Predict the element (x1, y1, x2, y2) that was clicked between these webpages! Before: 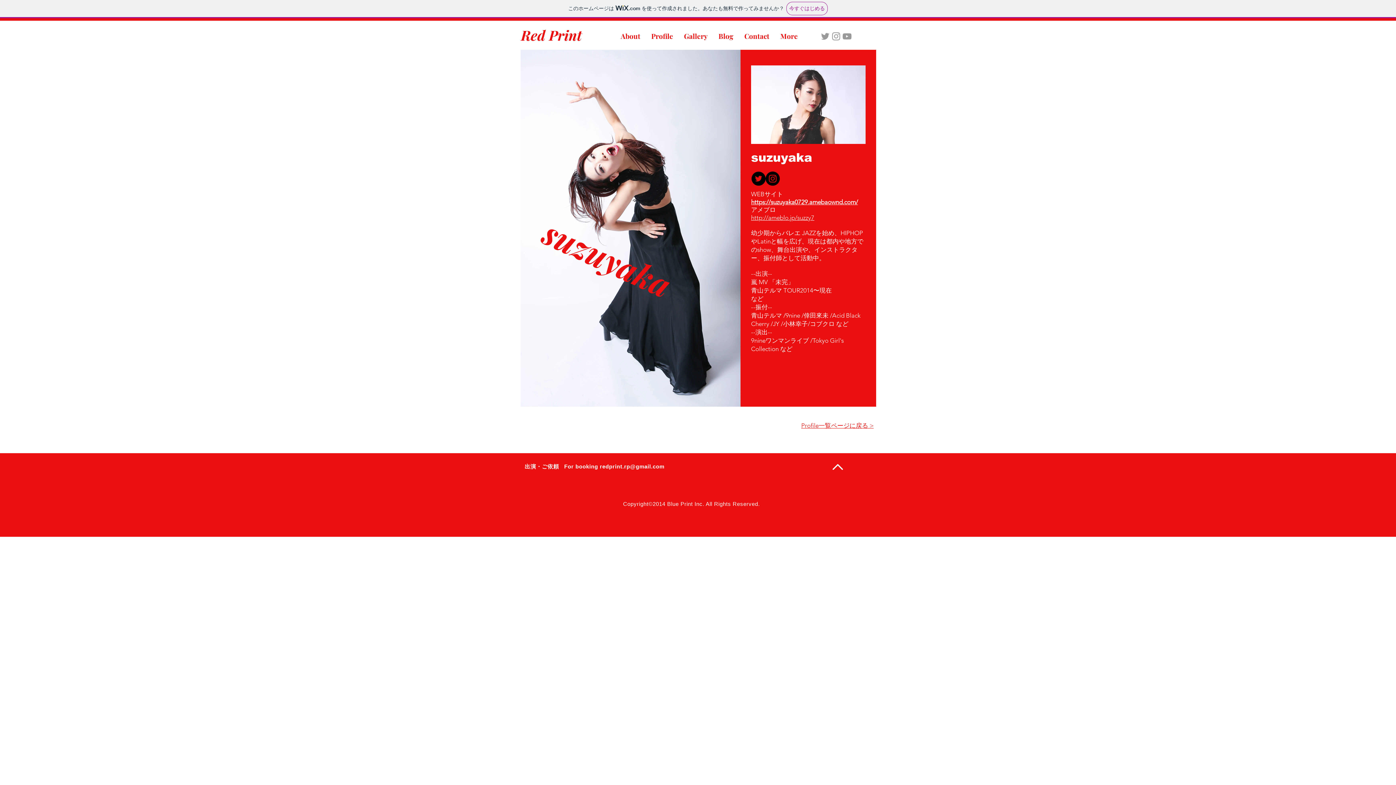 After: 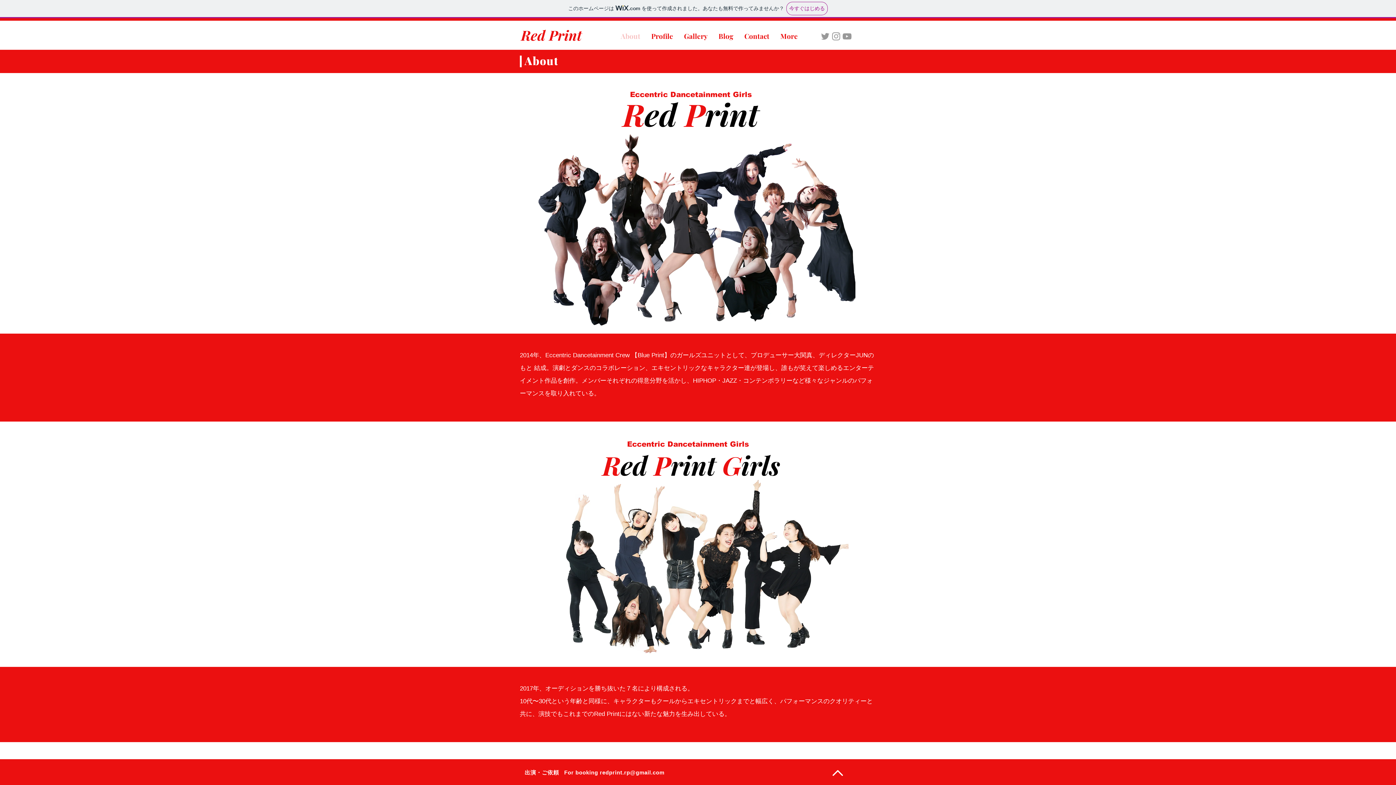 Action: label: About bbox: (615, 29, 646, 42)